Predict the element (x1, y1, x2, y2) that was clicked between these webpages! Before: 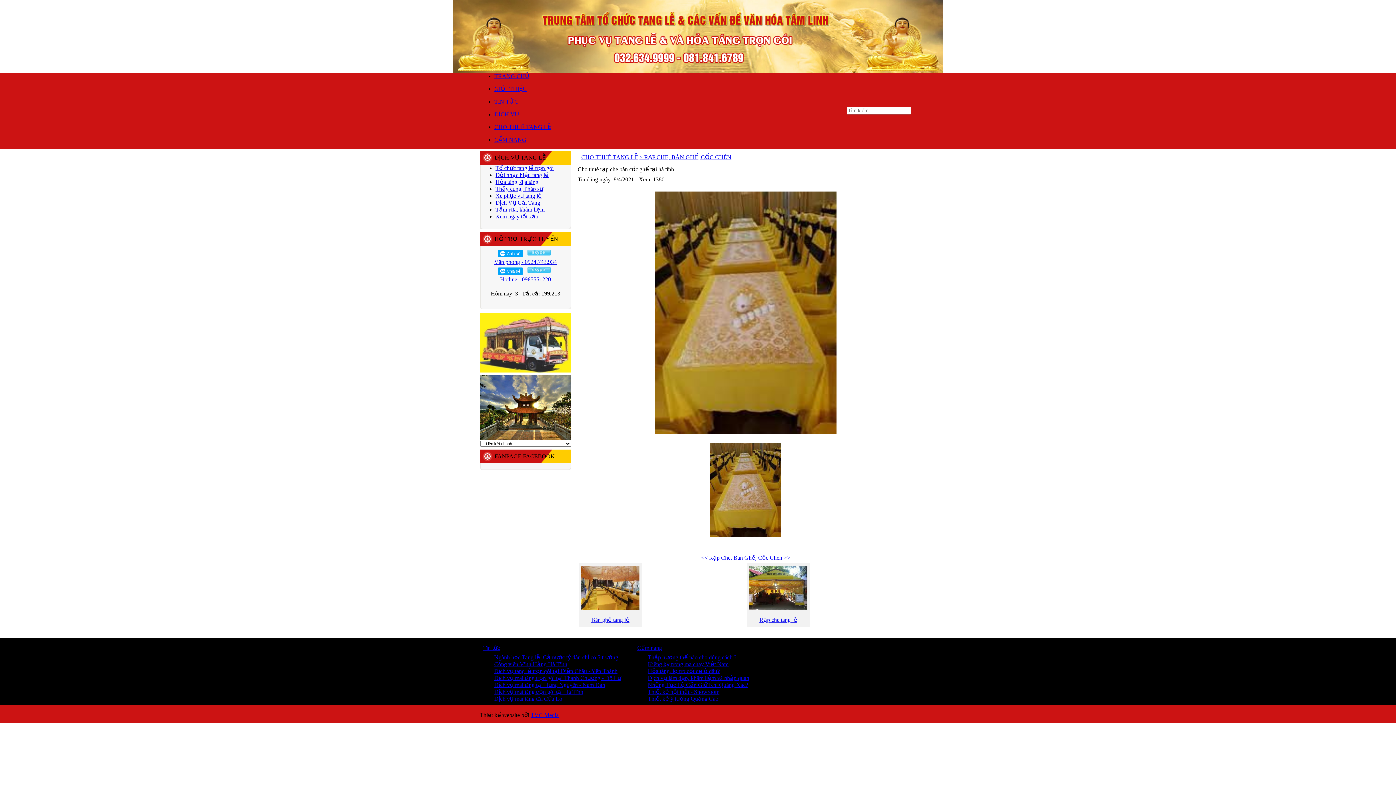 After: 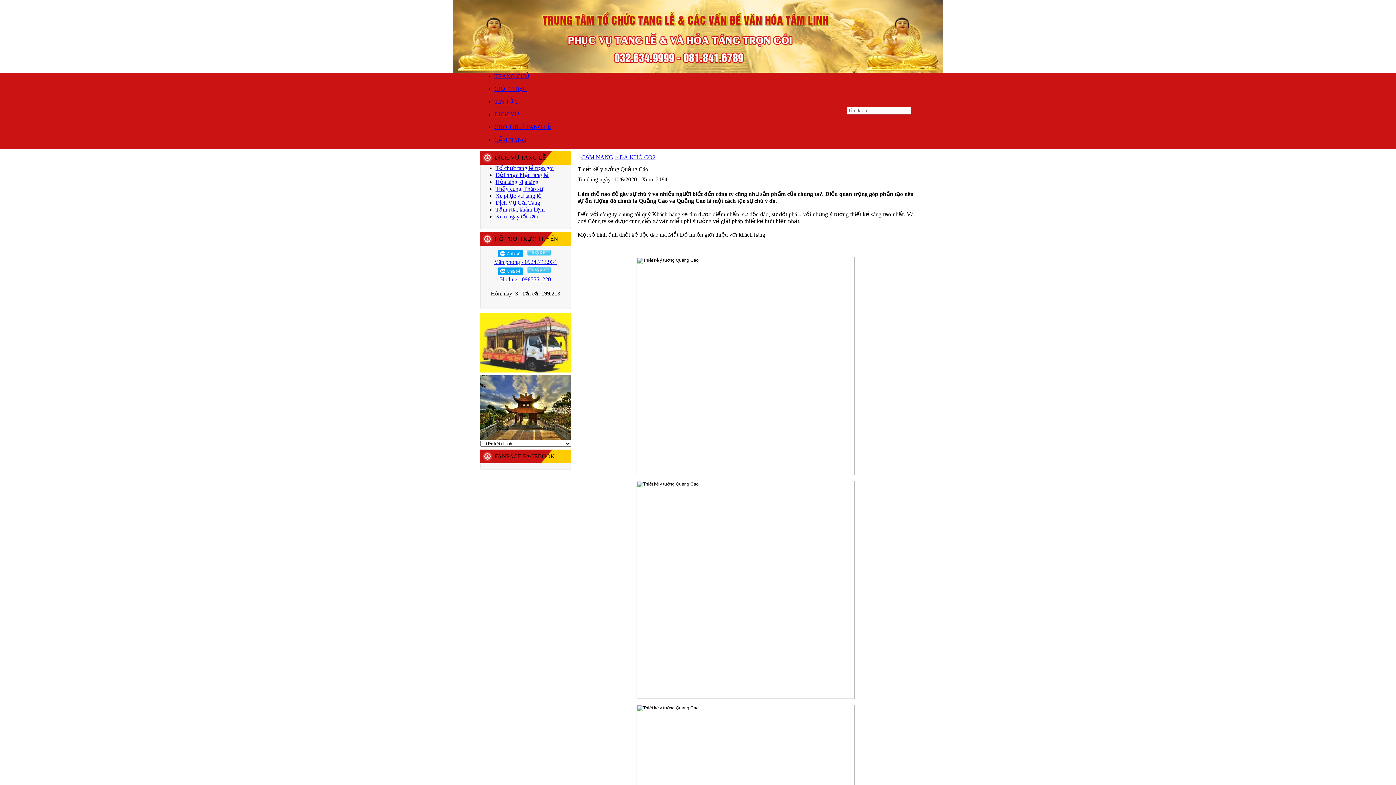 Action: label: Thiết kế ý tưởng Quảng Cáo bbox: (648, 696, 718, 702)